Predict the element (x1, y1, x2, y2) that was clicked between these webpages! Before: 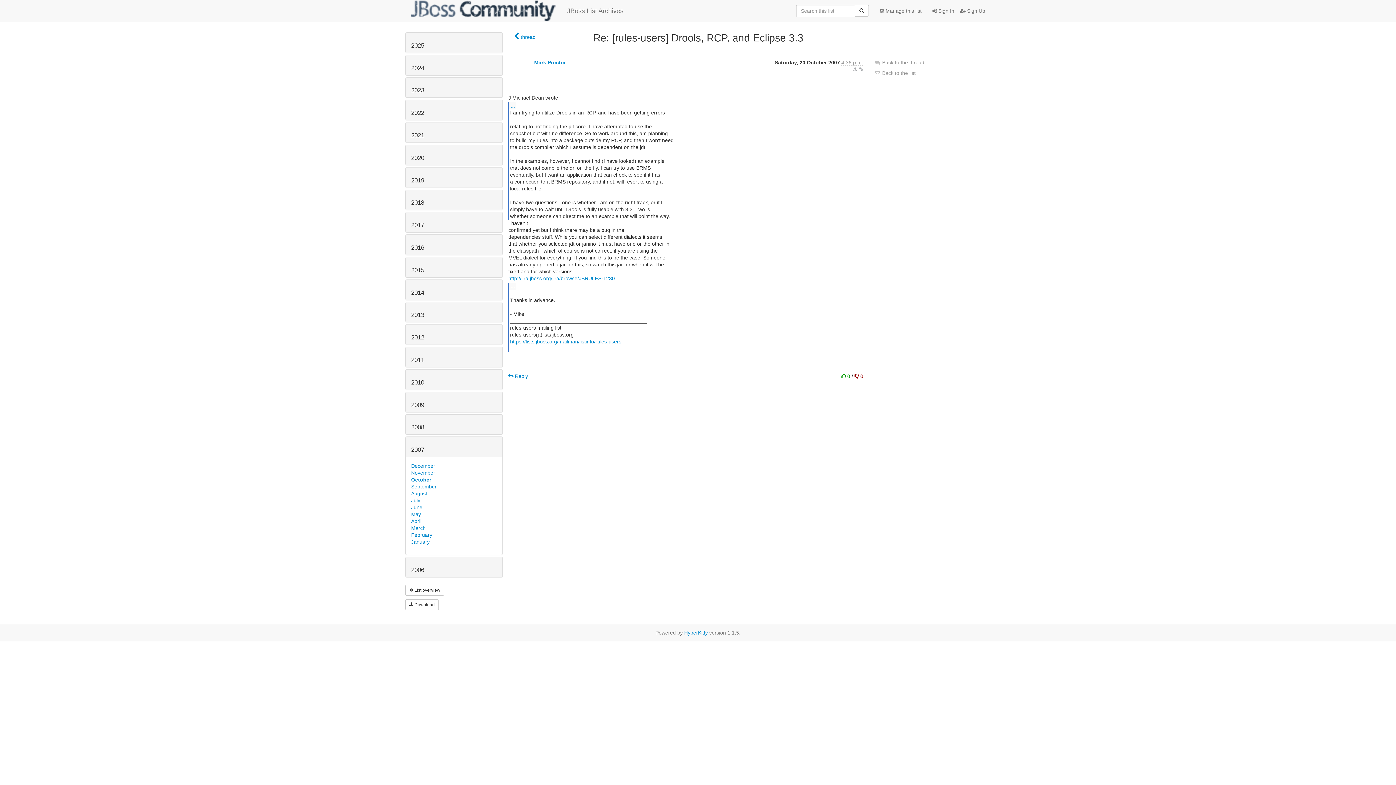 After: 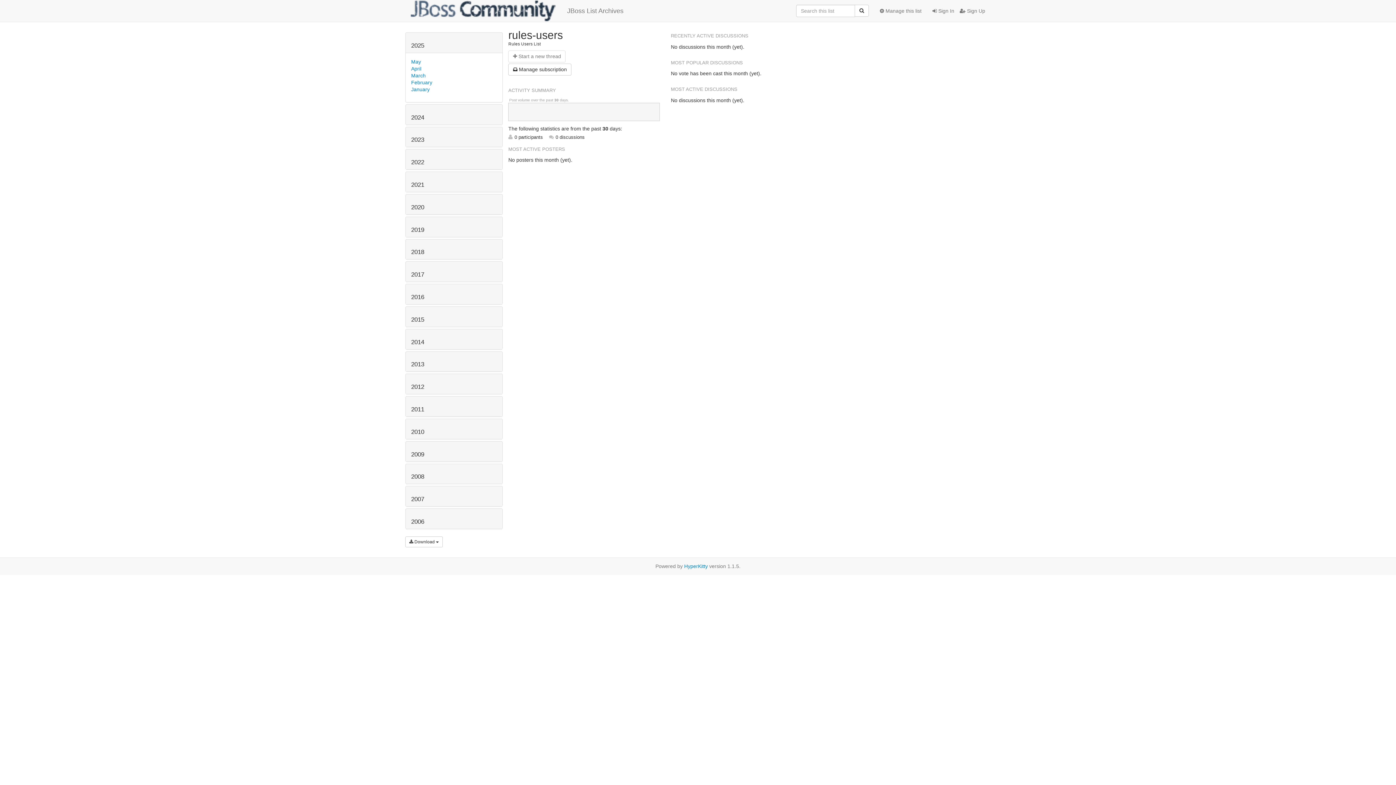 Action: label:  Back to the list bbox: (874, 70, 915, 76)